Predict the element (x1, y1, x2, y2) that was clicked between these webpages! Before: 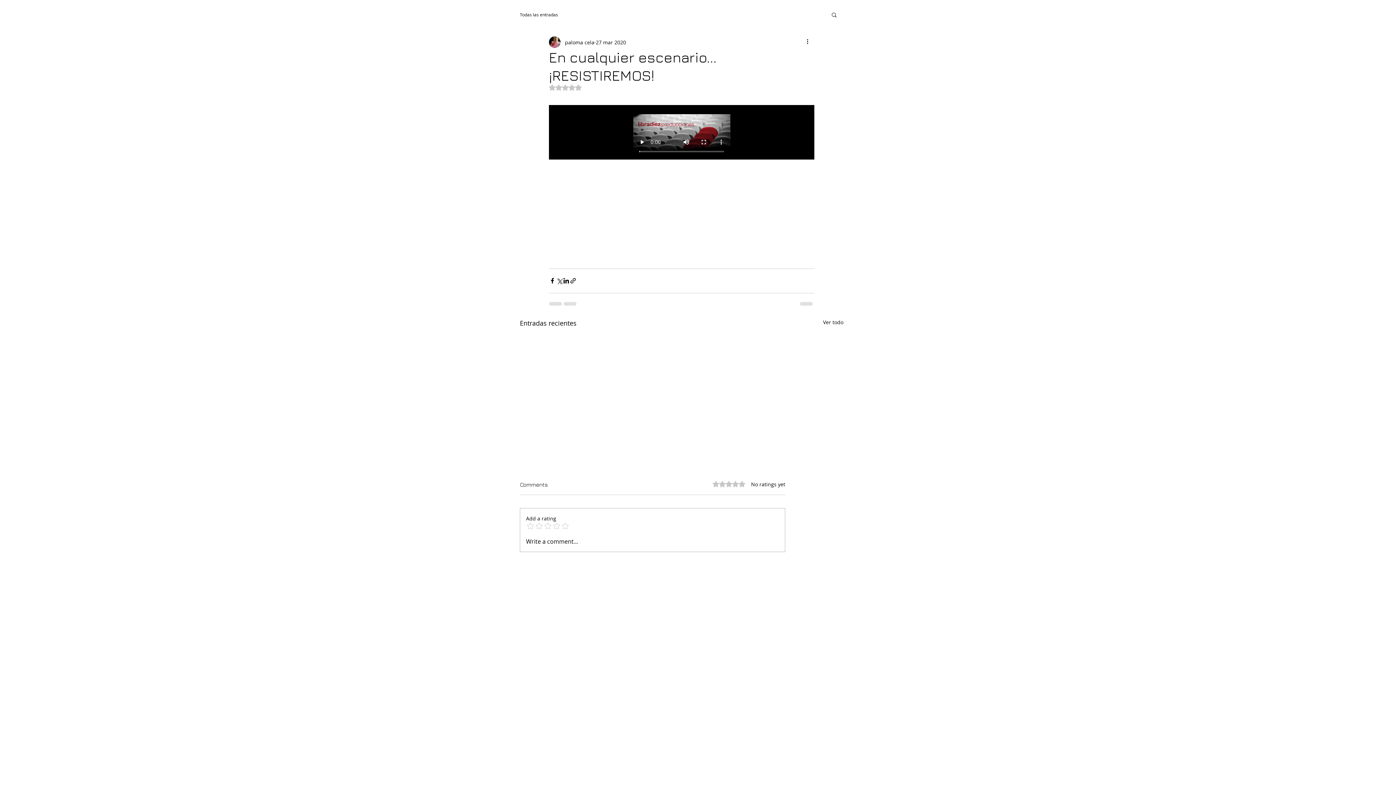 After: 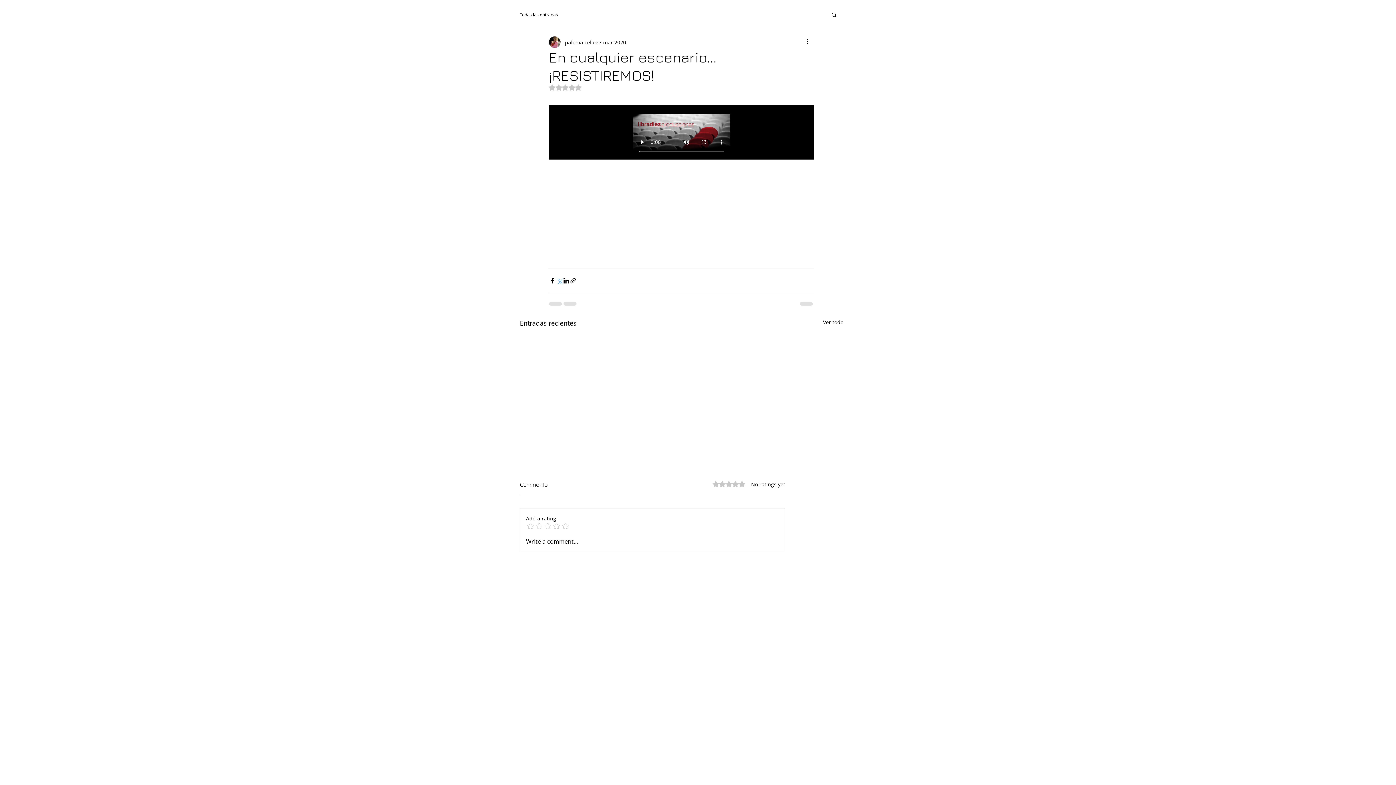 Action: bbox: (556, 277, 562, 284) label: Compartir a través de X (Twitter)